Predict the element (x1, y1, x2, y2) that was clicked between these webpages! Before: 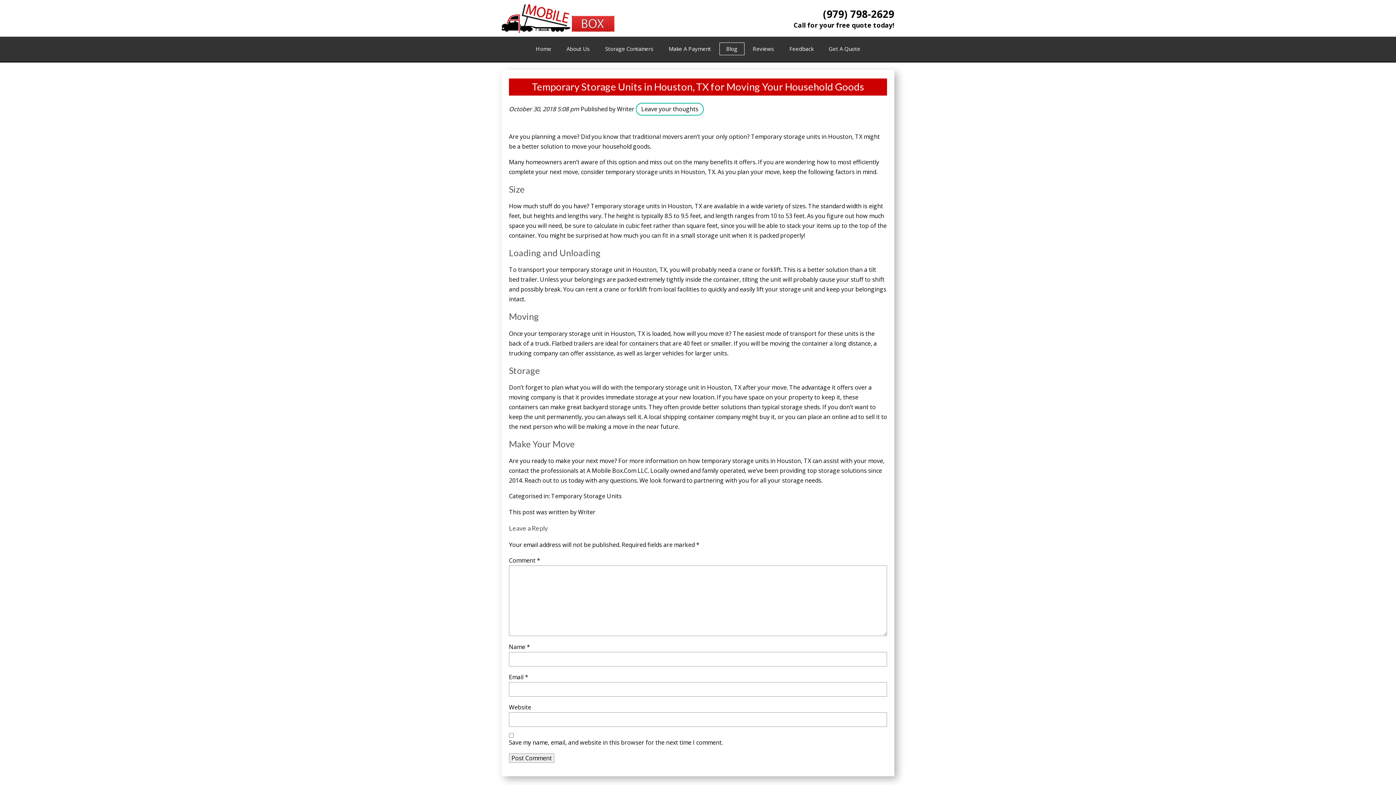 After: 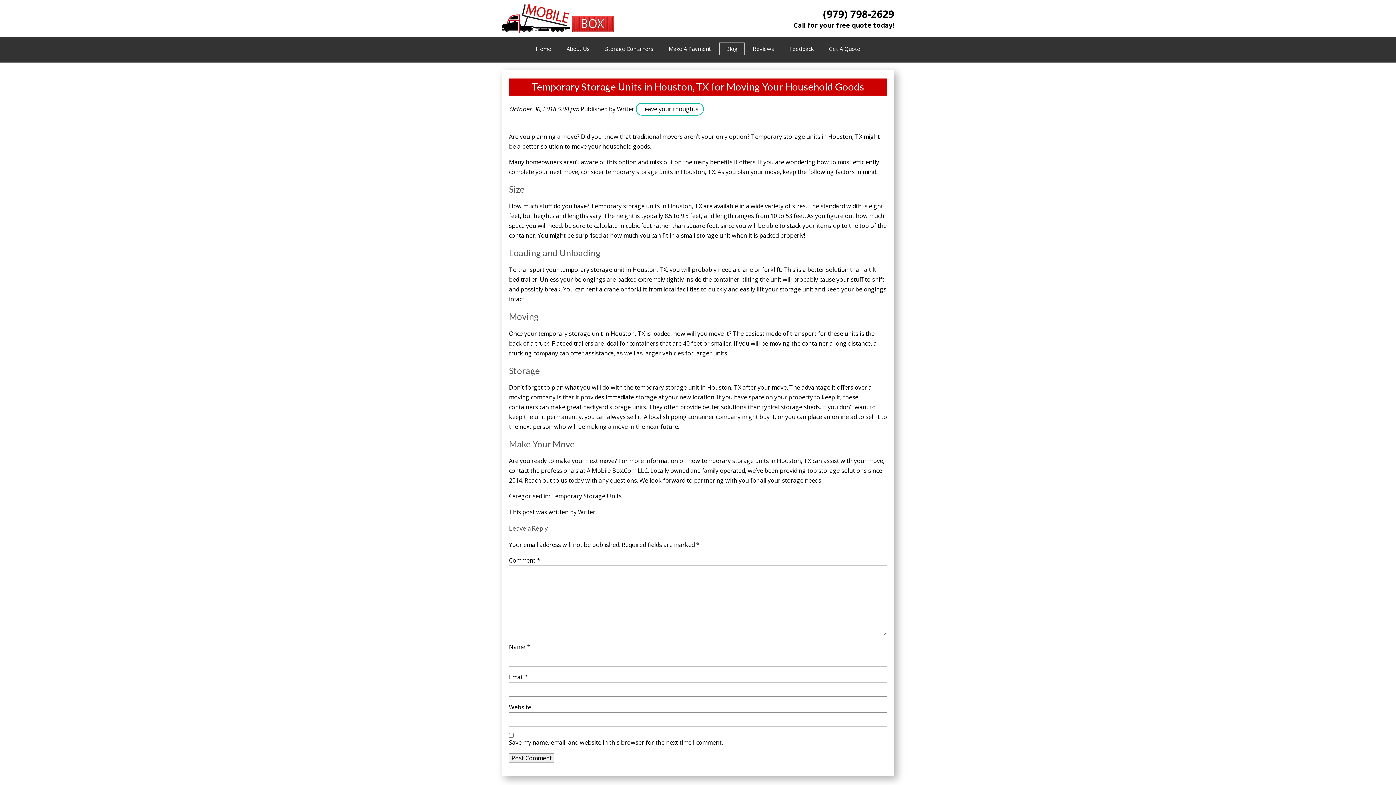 Action: label: (979) 798-2629 bbox: (823, 7, 894, 20)